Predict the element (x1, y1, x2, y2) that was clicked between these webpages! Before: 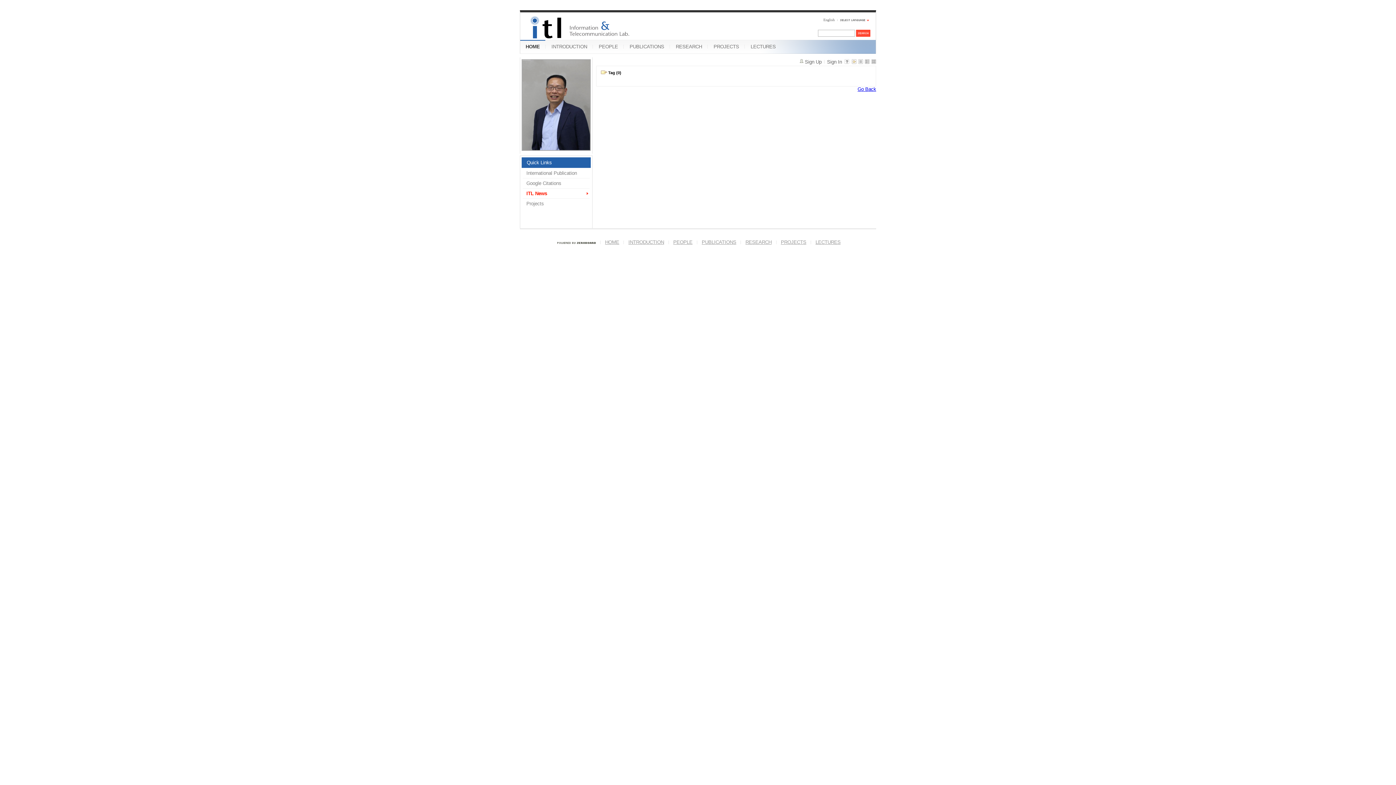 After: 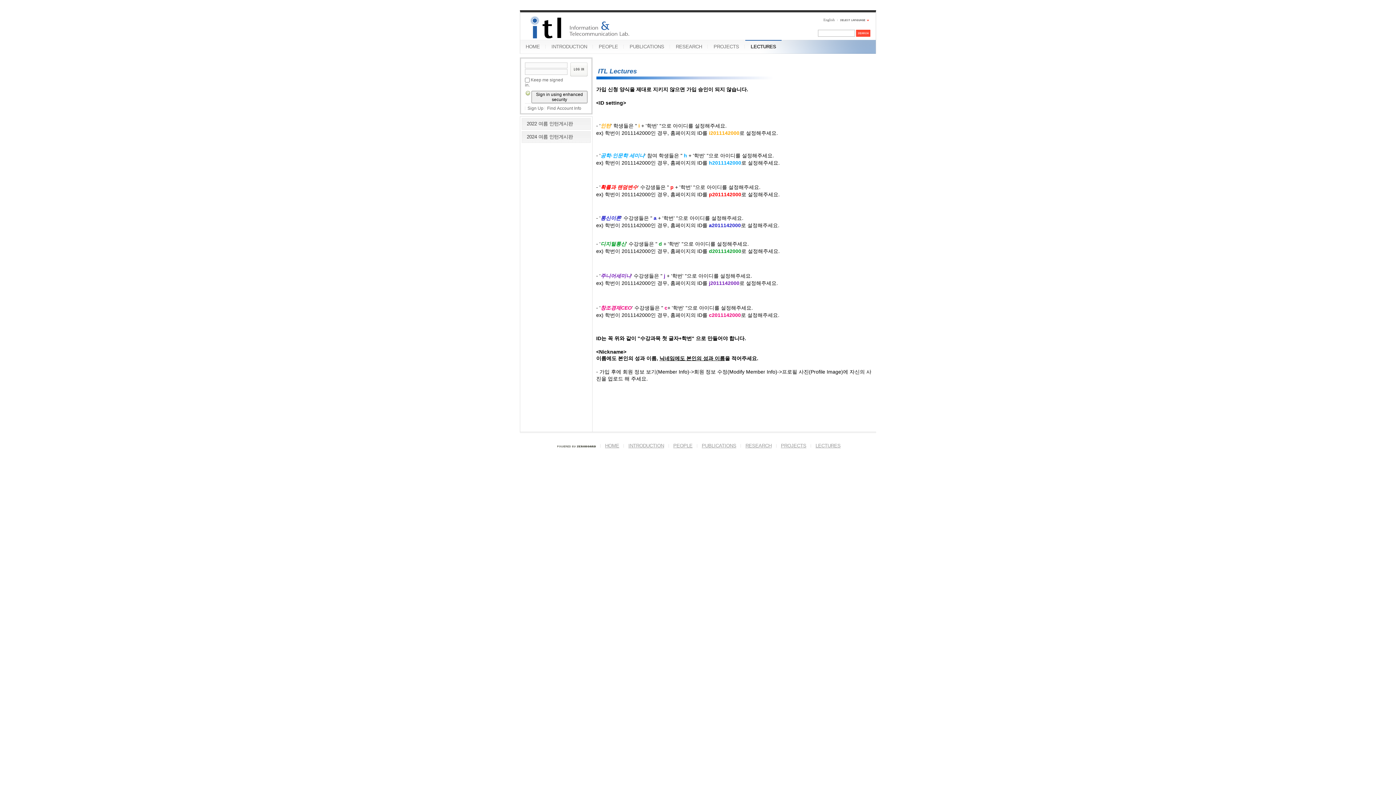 Action: label: LECTURES bbox: (745, 40, 781, 53)